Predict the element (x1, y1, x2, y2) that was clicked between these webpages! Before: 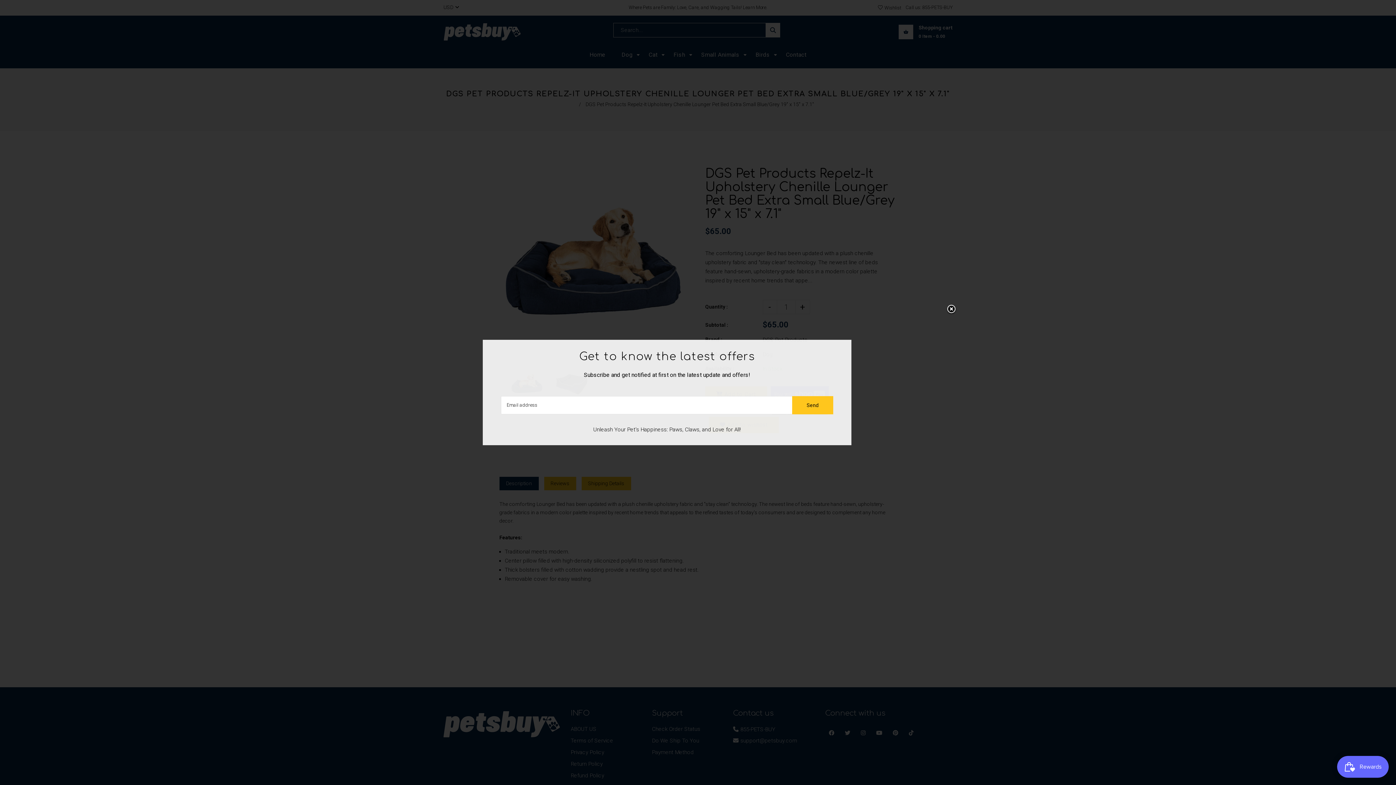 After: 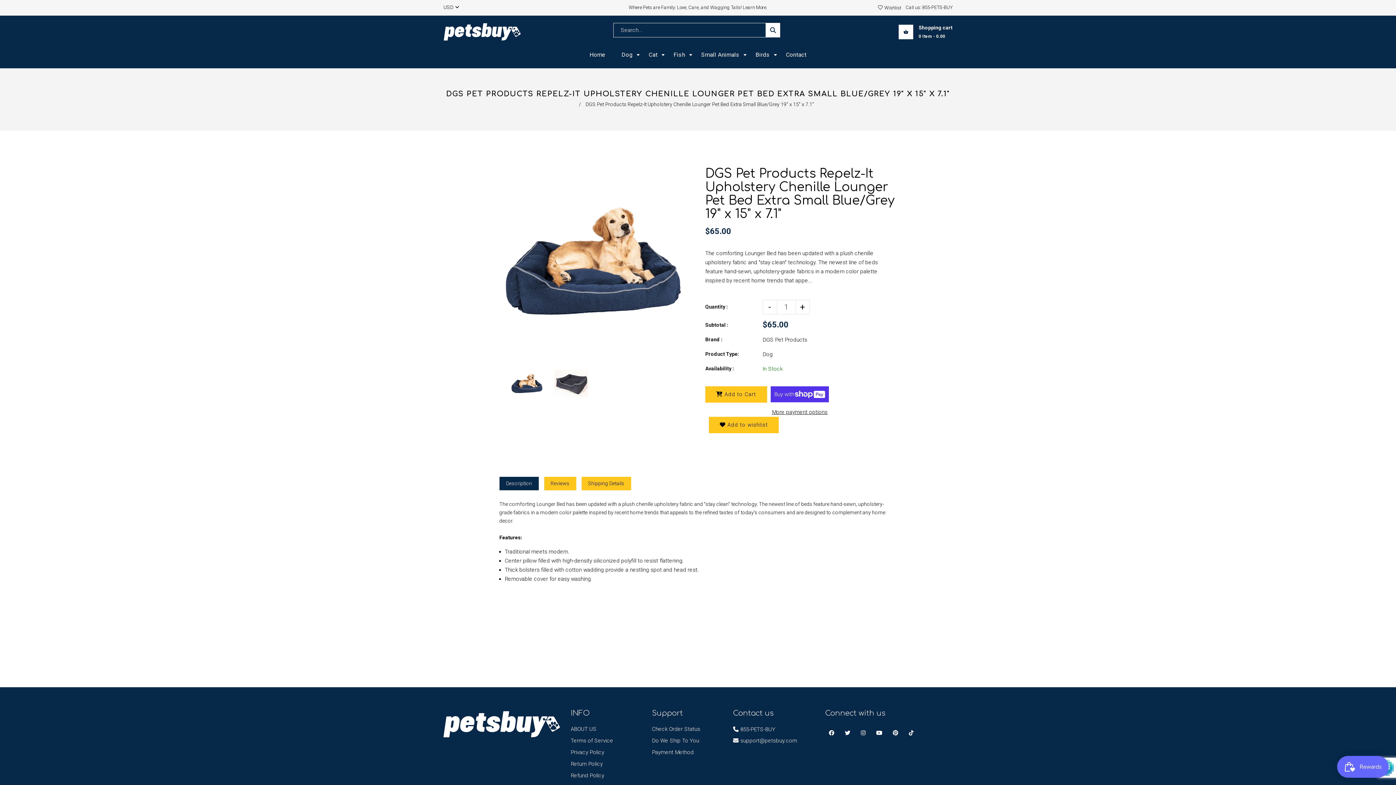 Action: label: Send bbox: (792, 396, 833, 414)